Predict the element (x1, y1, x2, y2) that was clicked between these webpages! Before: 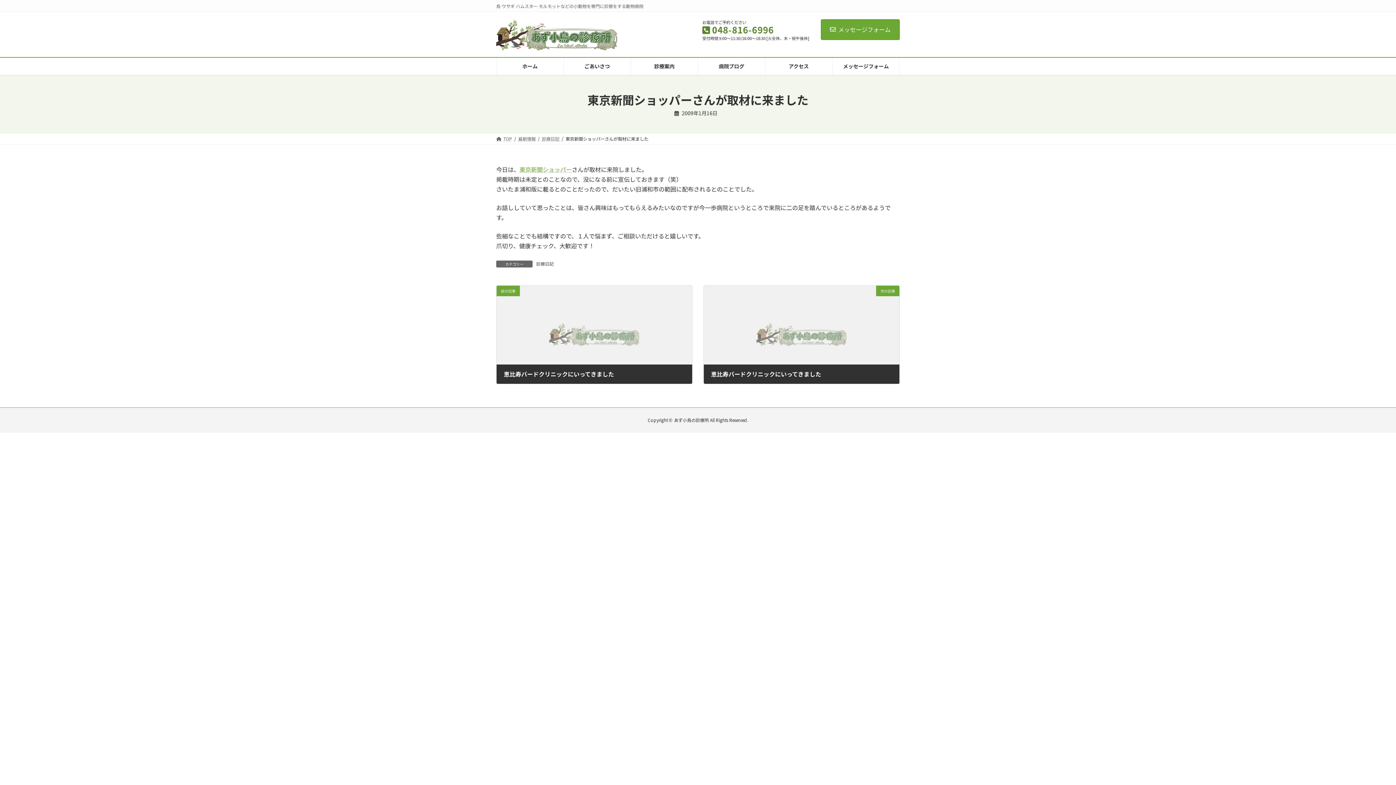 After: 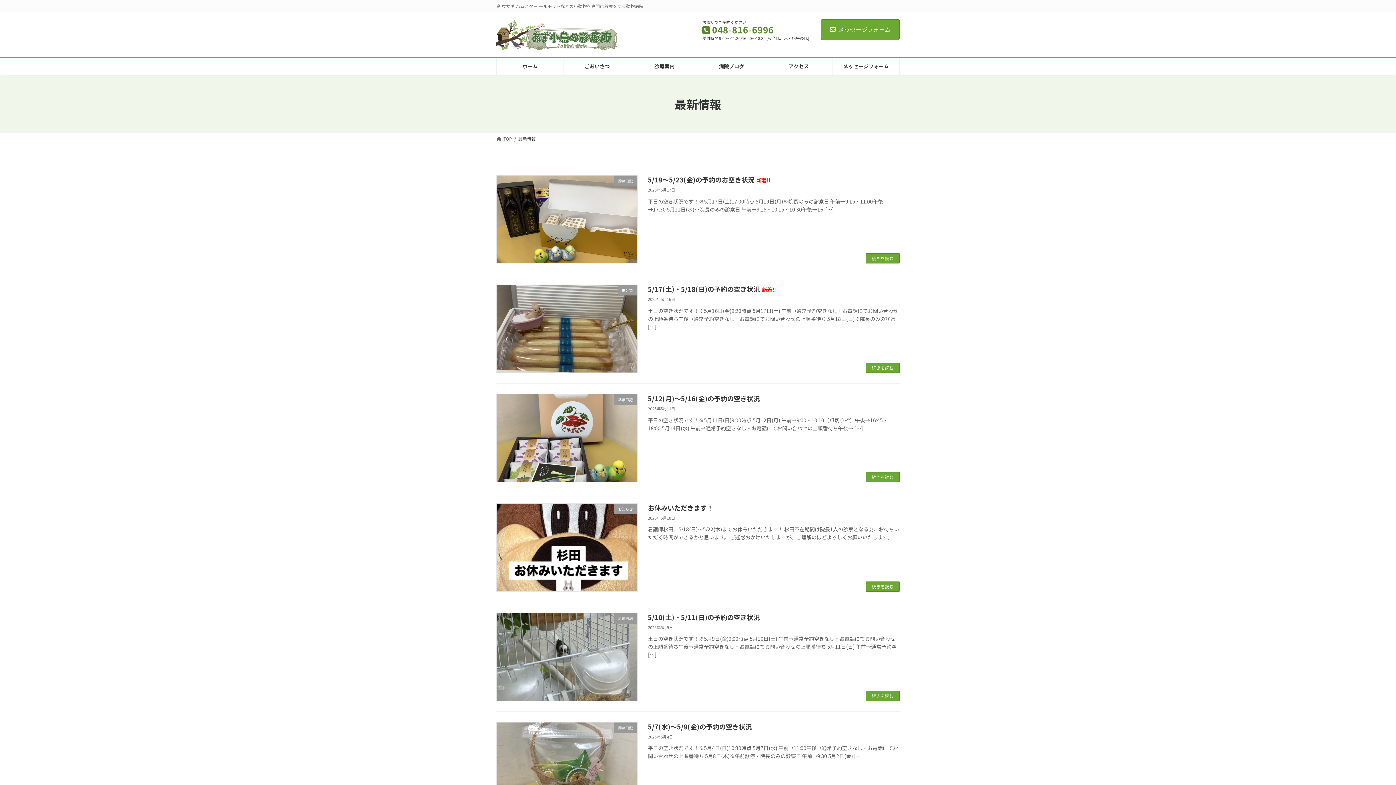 Action: bbox: (518, 135, 535, 141) label: 最新情報